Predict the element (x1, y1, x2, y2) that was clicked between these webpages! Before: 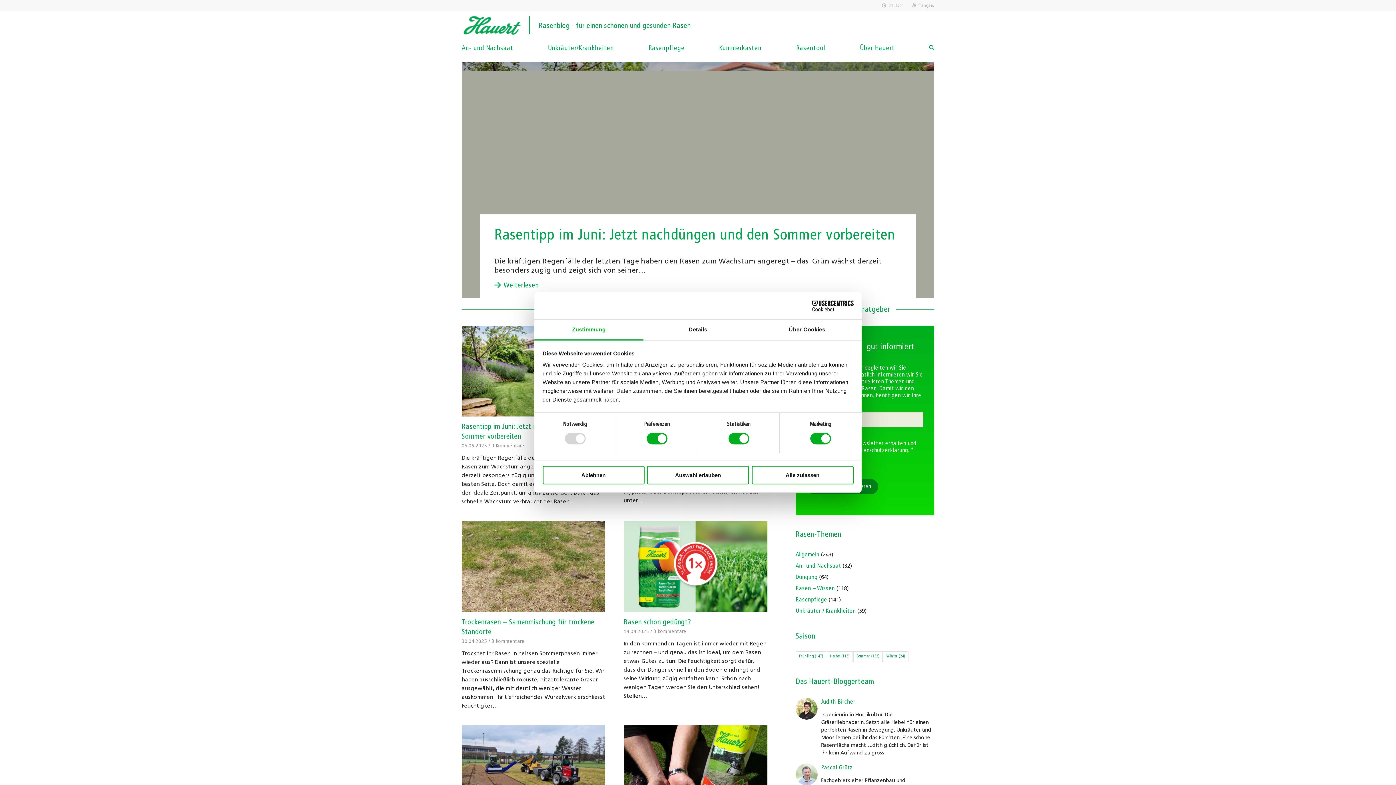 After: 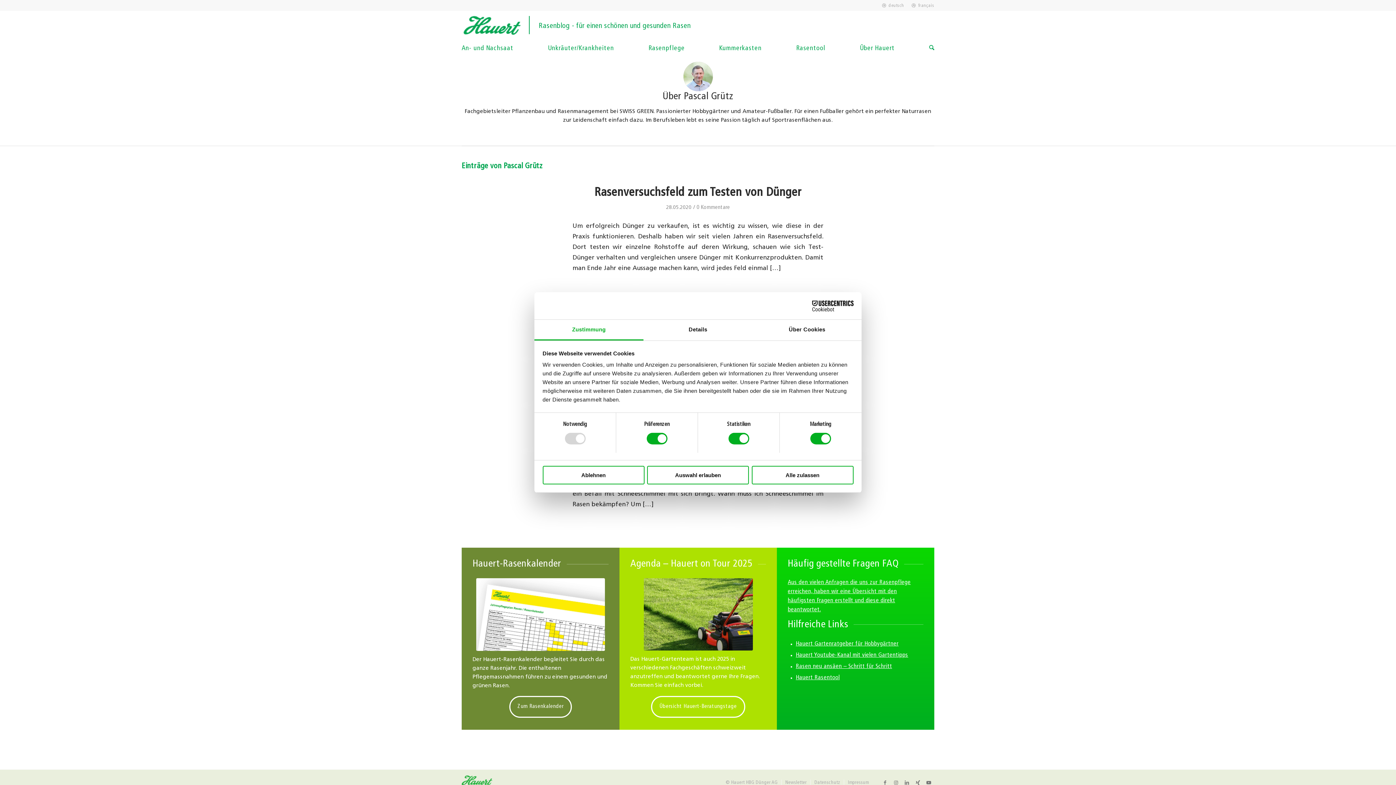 Action: label: Pascal Grütz bbox: (821, 765, 852, 771)